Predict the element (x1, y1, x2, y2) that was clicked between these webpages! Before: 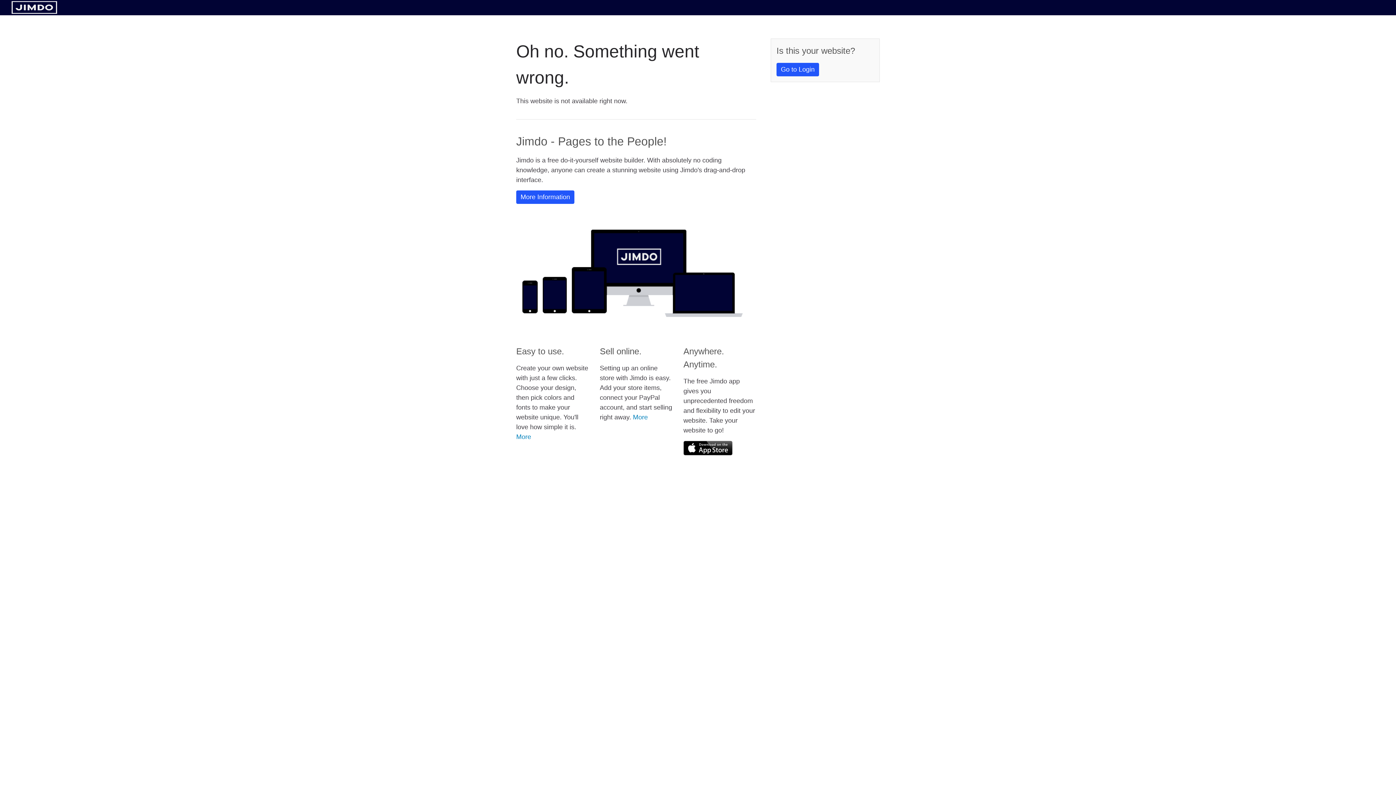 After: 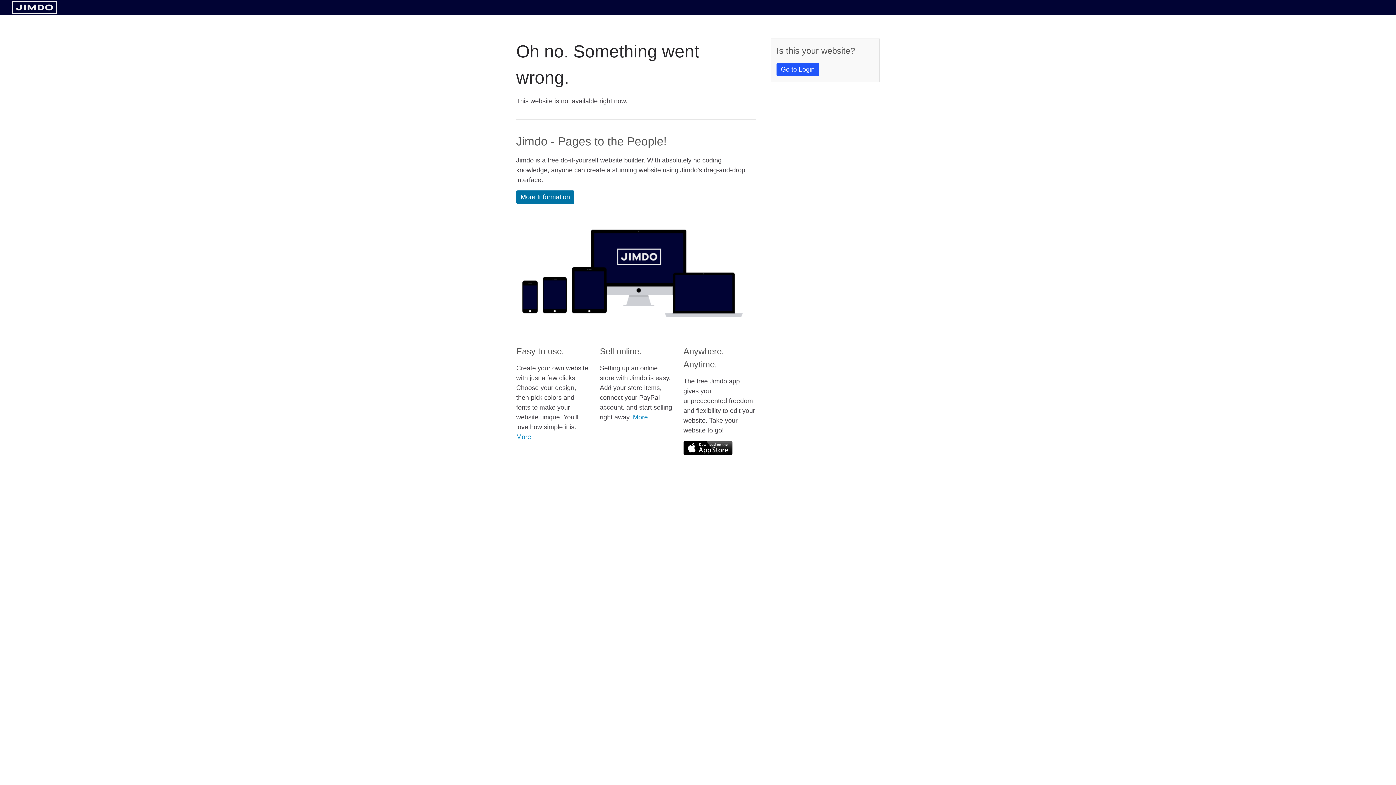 Action: bbox: (516, 190, 574, 204) label: More Information